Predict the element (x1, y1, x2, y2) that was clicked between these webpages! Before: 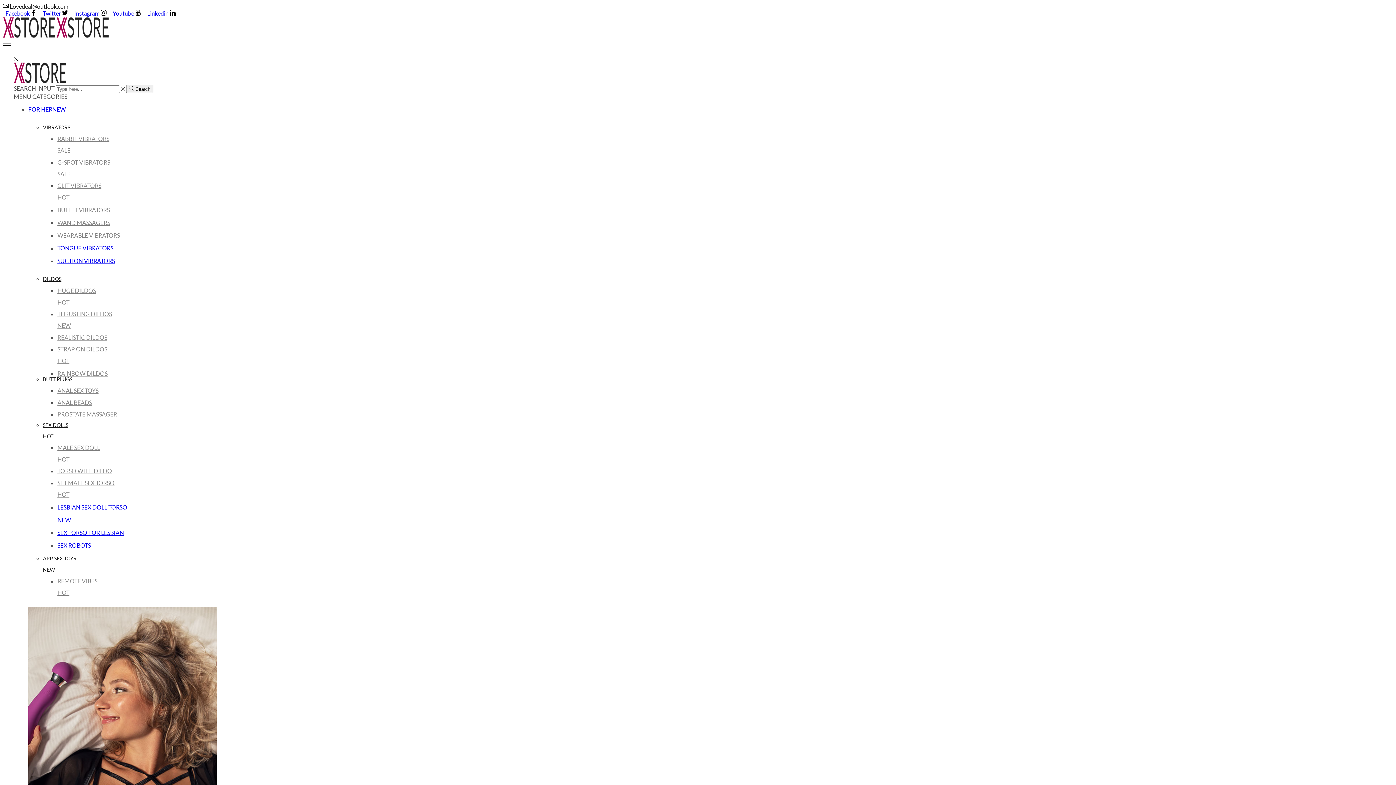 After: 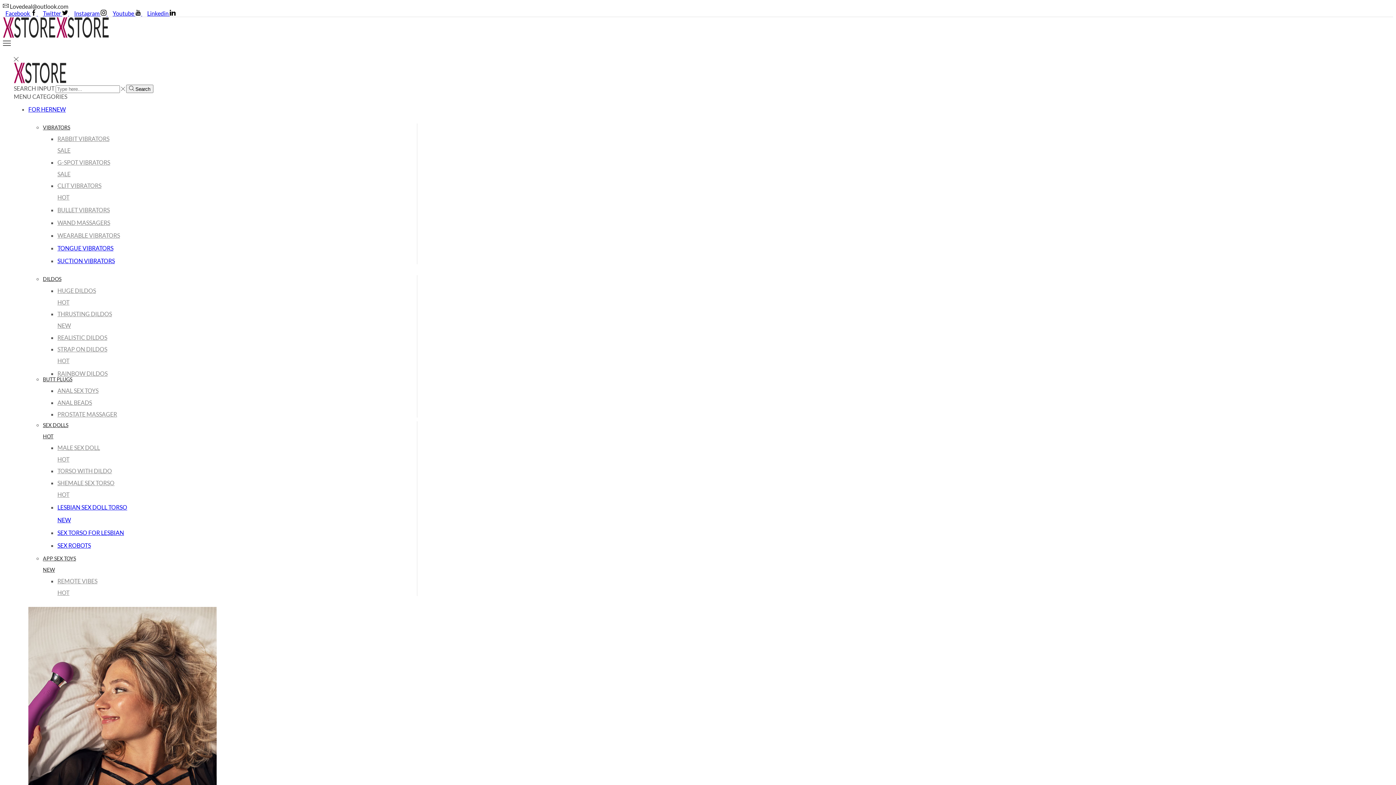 Action: bbox: (13, 77, 67, 84)